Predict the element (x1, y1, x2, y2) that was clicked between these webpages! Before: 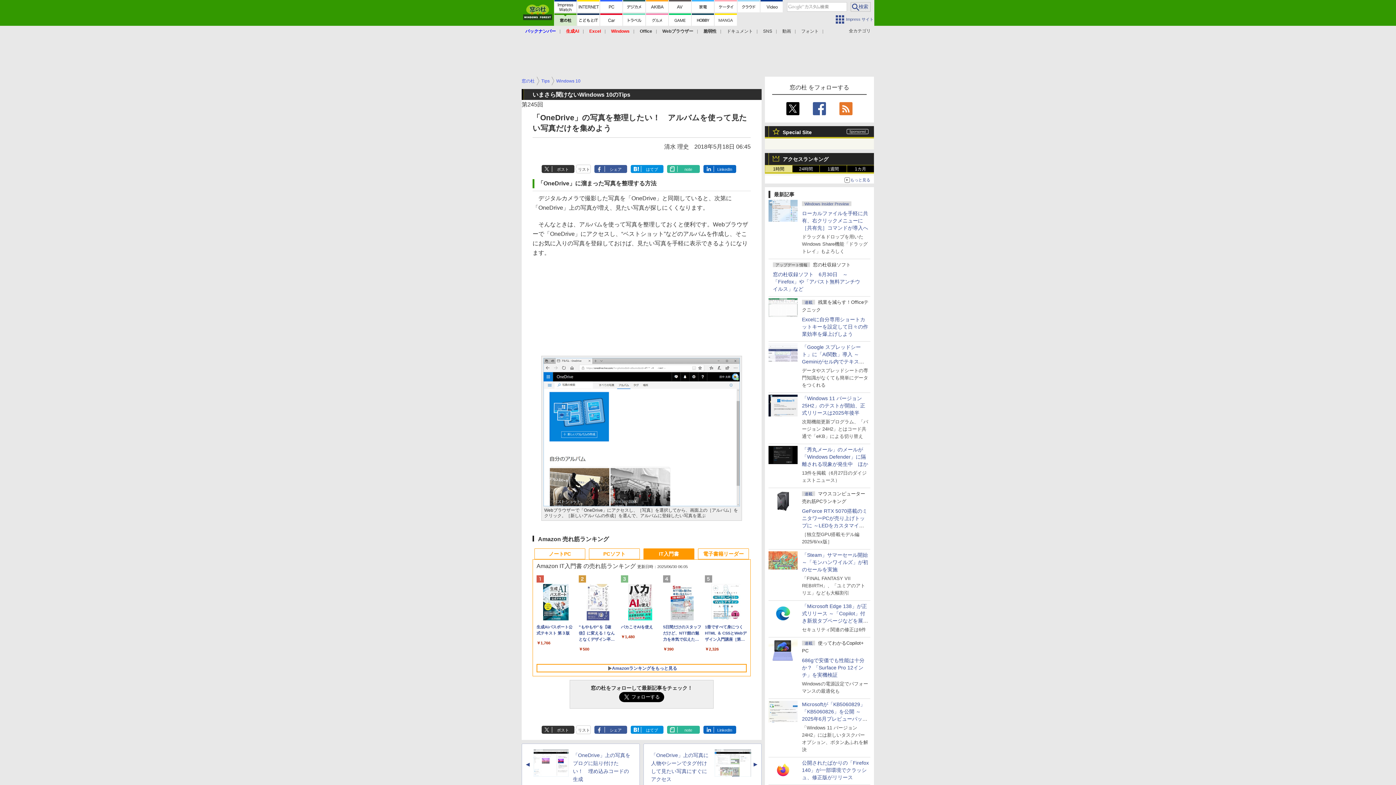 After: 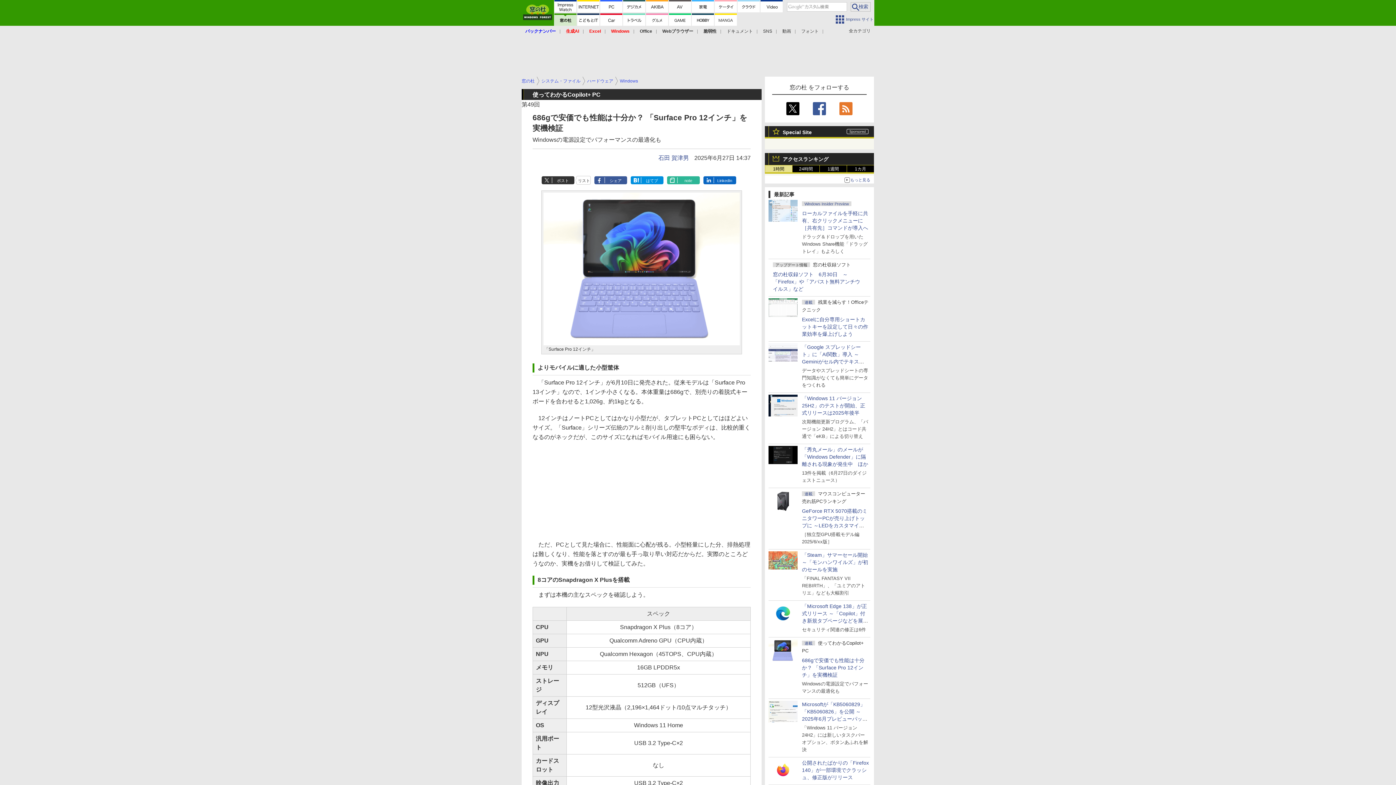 Action: bbox: (802, 657, 864, 678) label: 686gで安価でも性能は十分か？ 「Surface Pro 12インチ」を実機検証